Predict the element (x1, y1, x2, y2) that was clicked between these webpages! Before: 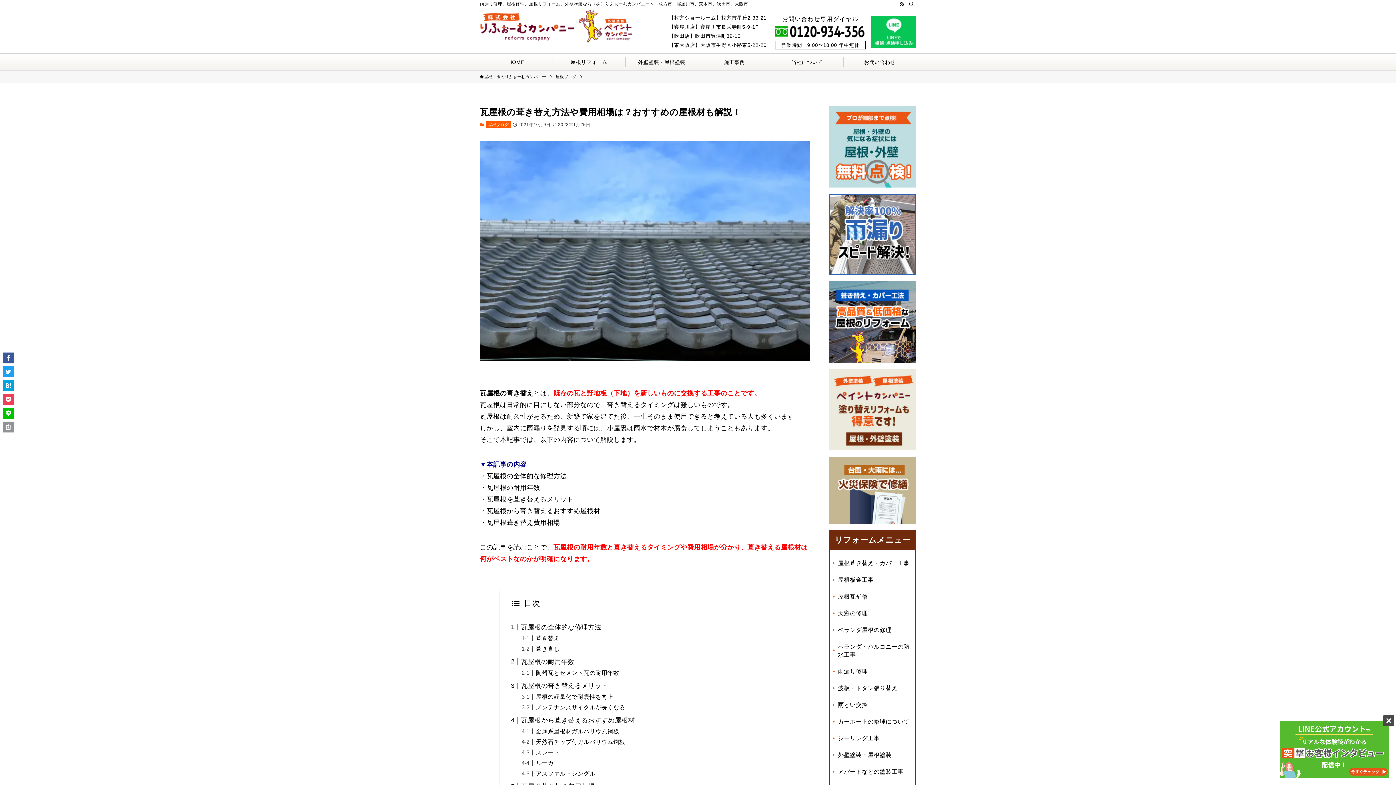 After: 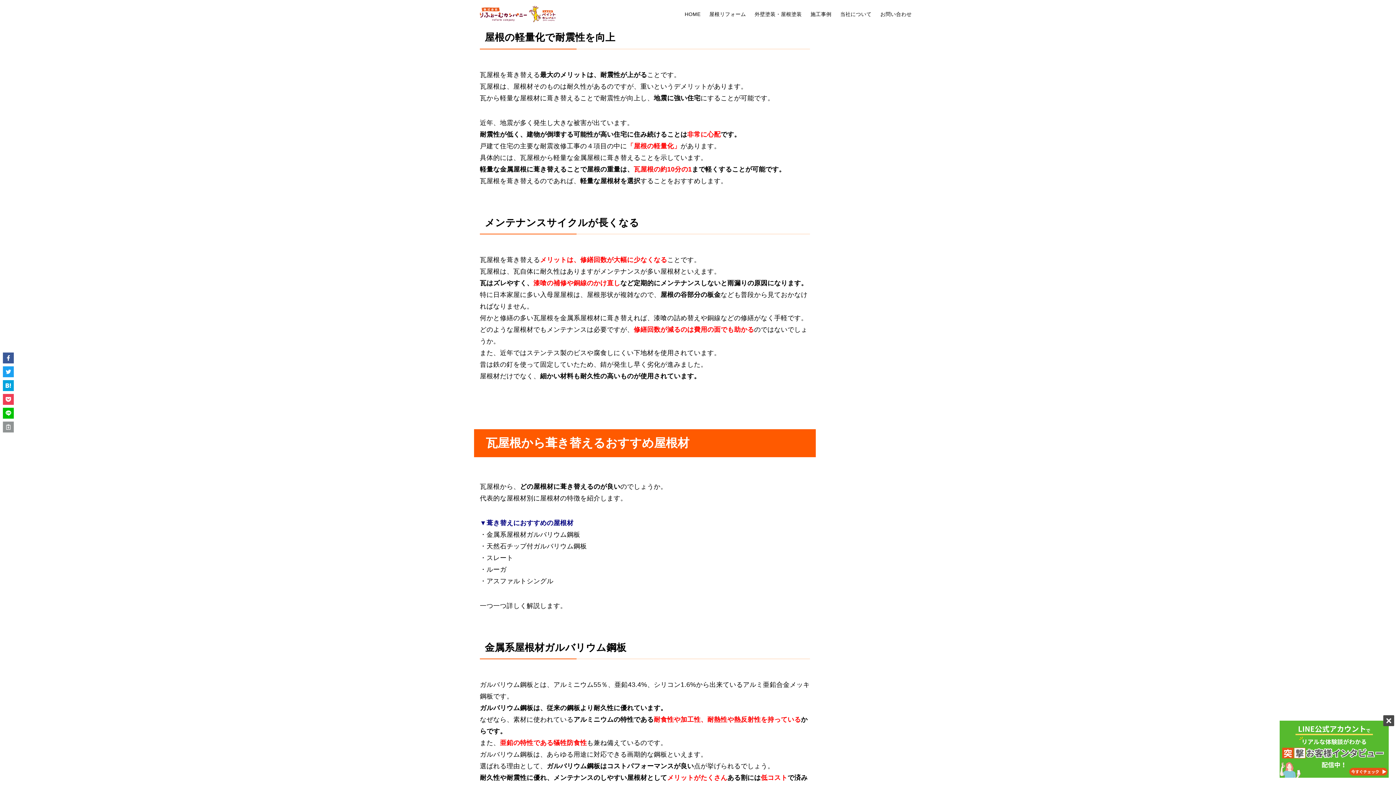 Action: bbox: (535, 693, 613, 700) label: 屋根の軽量化で耐震性を向上